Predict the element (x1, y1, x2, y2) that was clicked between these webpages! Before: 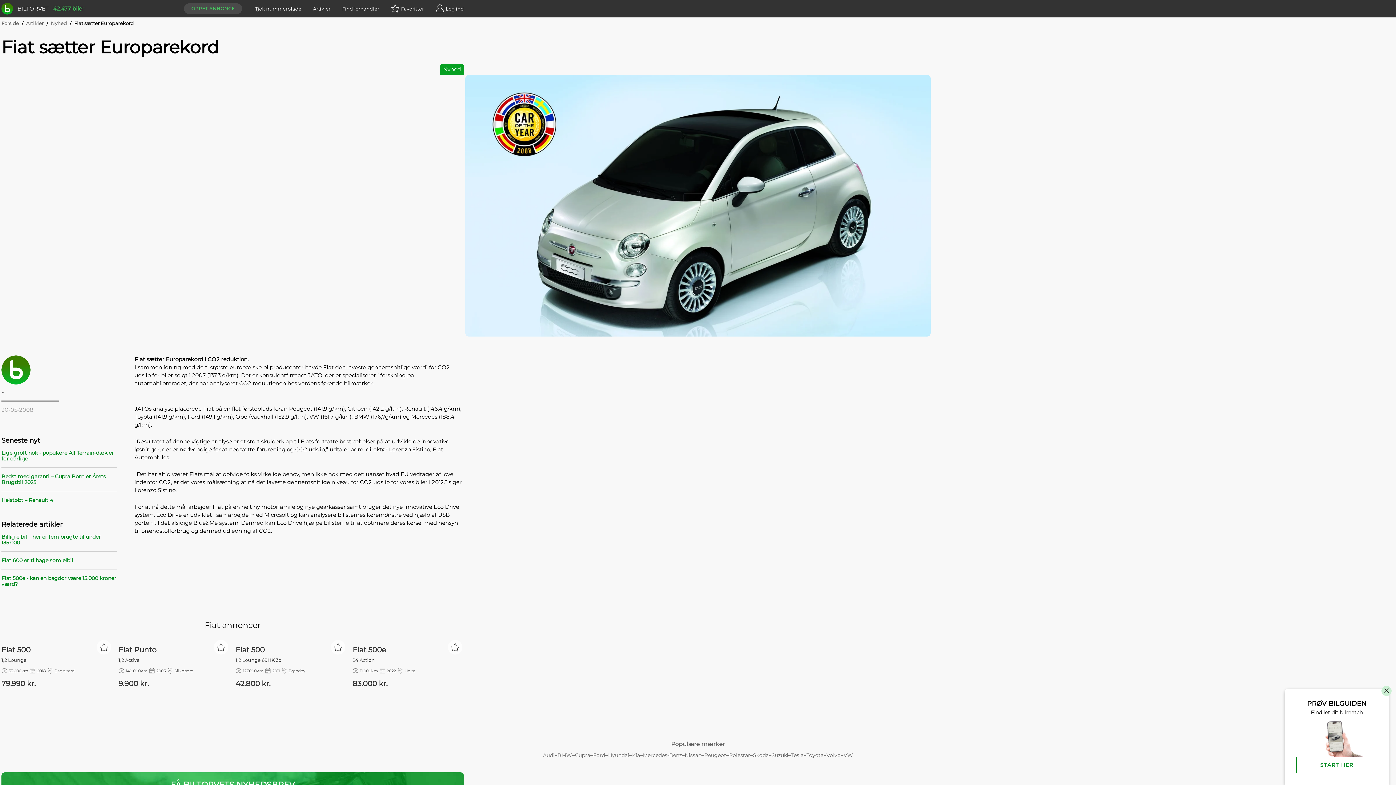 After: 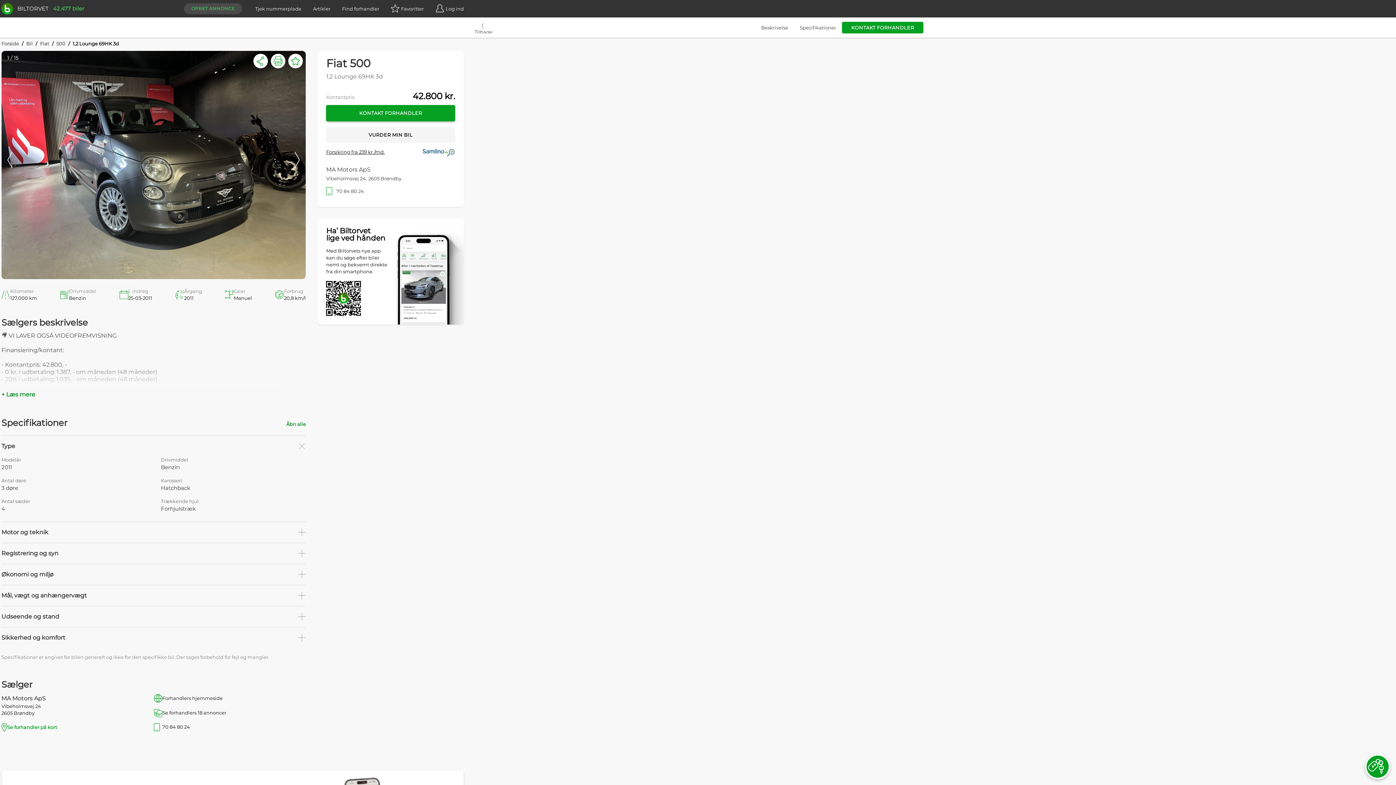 Action: label: NYHED
Fiat 500
1,2 Lounge 69HK 3d
127.000
km
2011
Brøndby

42.800 kr. bbox: (235, 638, 346, 695)